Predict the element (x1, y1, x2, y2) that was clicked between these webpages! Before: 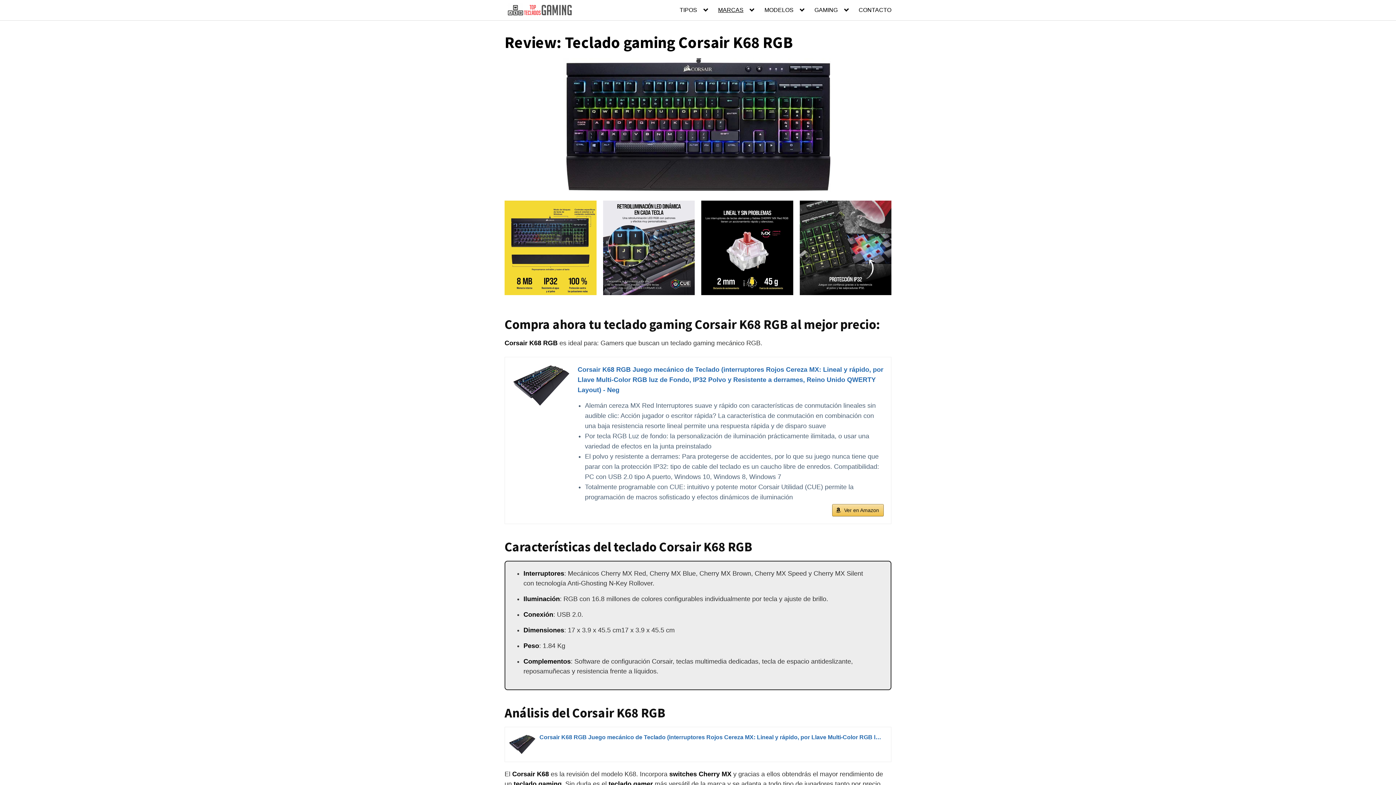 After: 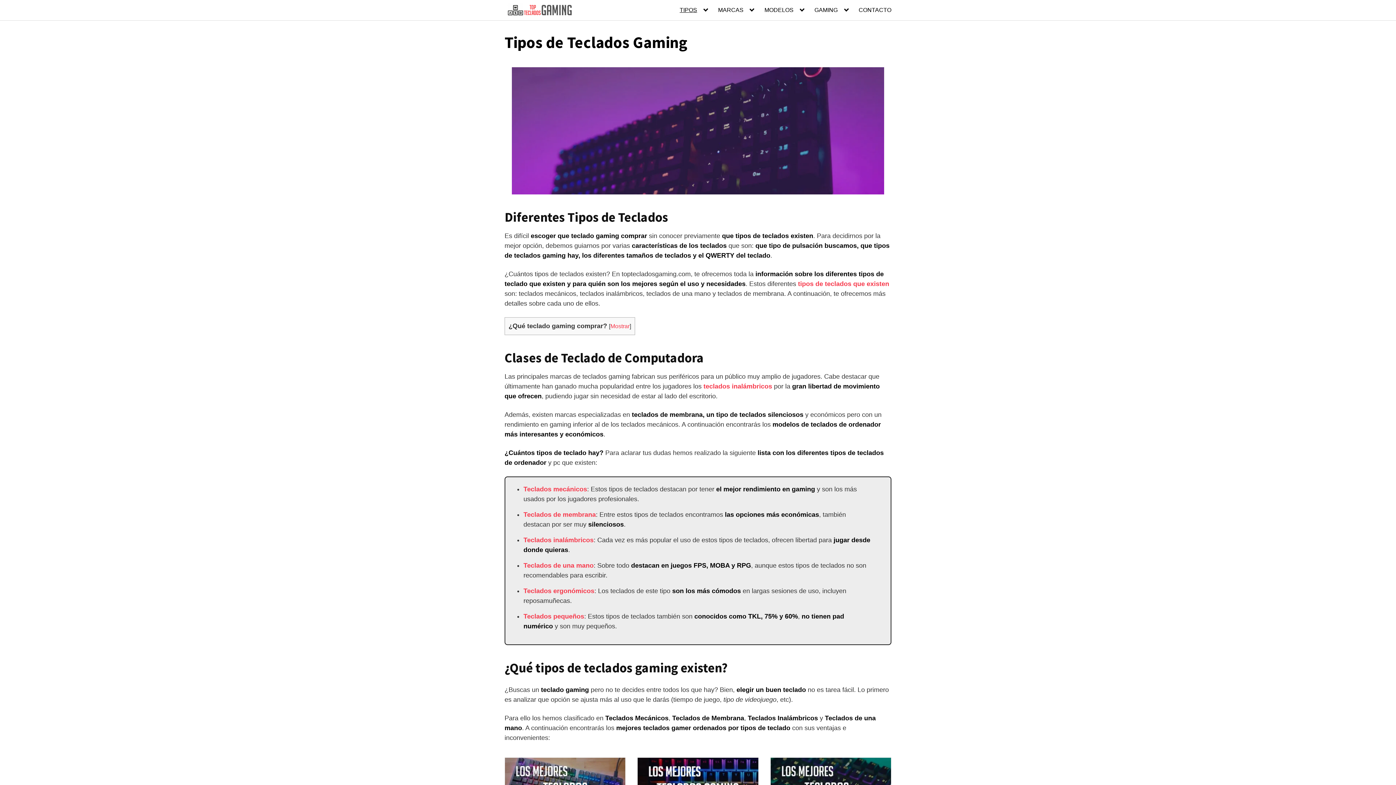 Action: bbox: (679, 6, 708, 13) label: TIPOS